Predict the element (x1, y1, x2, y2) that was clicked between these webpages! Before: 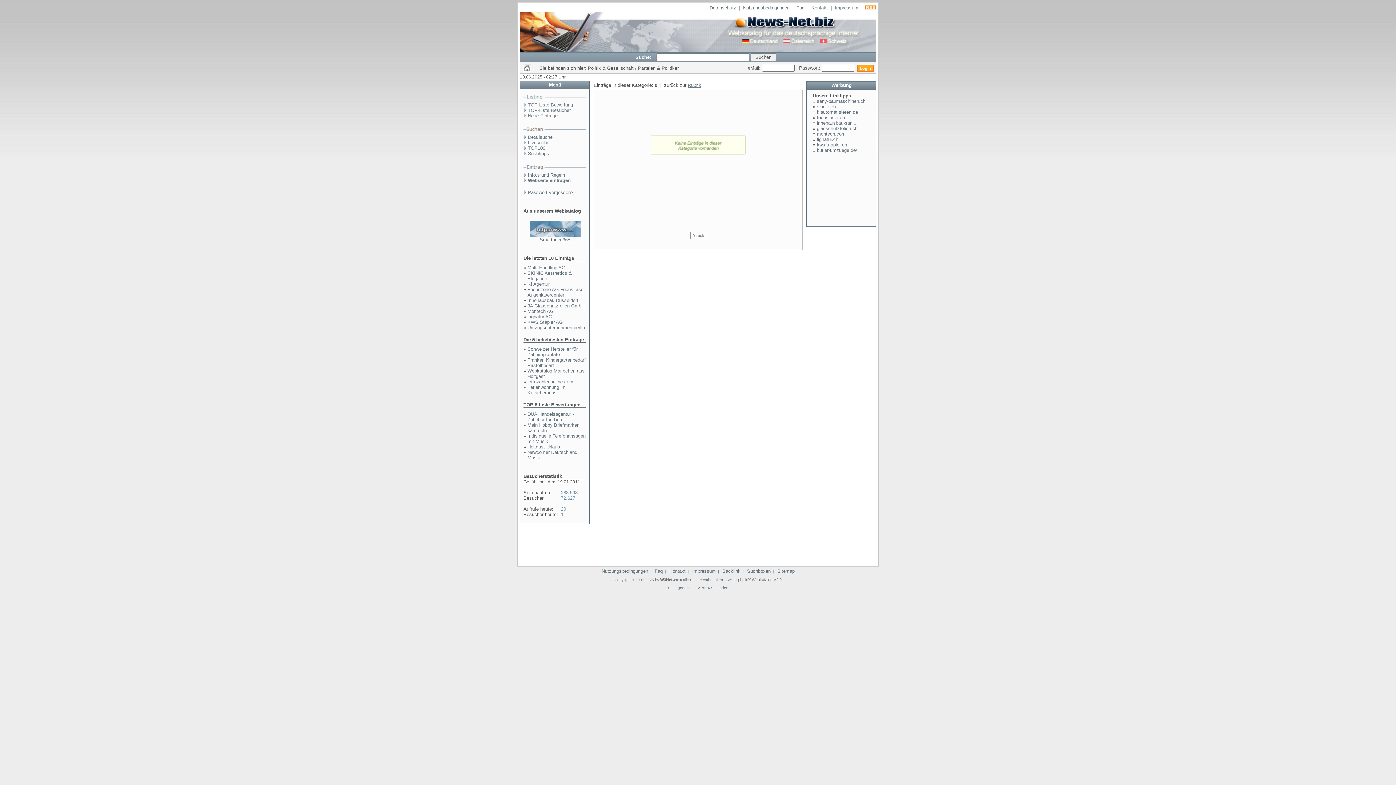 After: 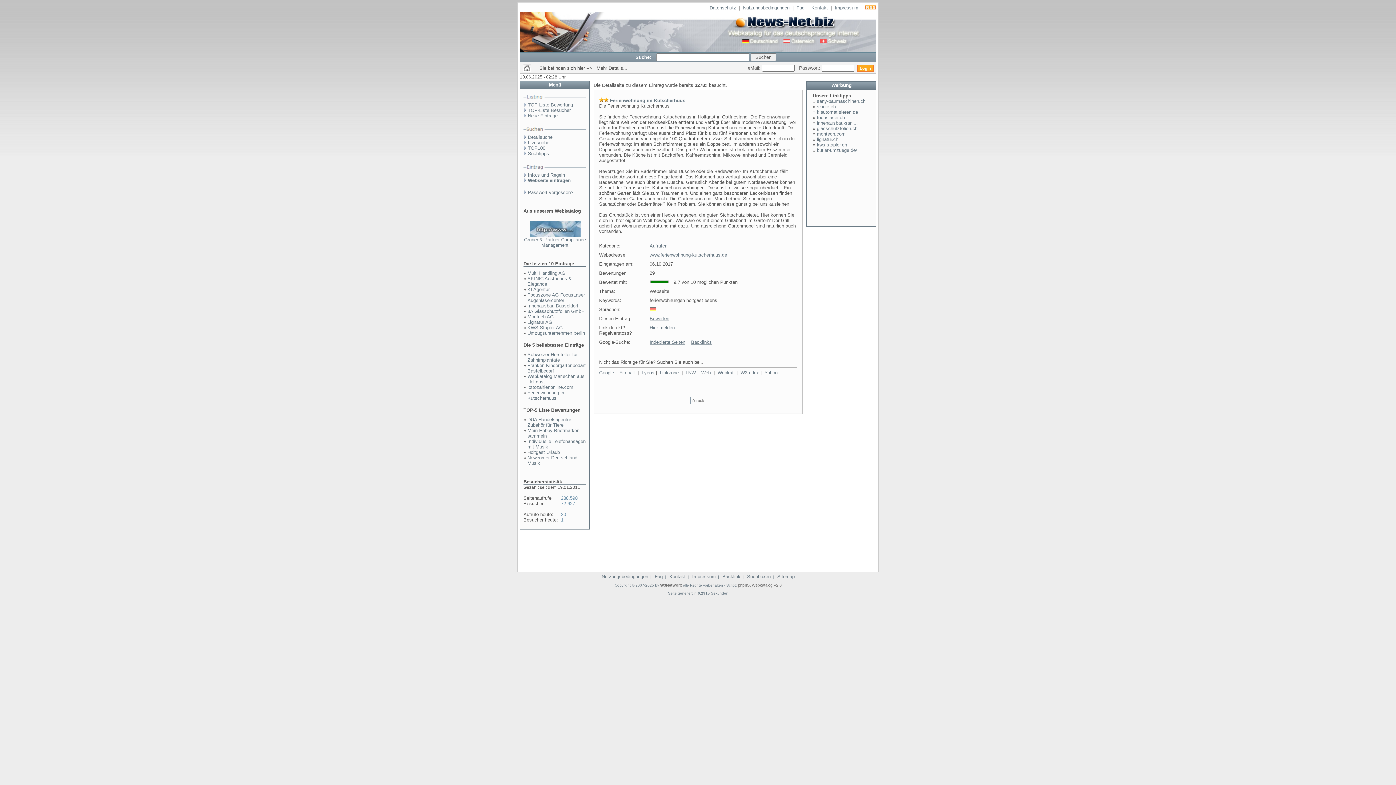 Action: bbox: (527, 384, 565, 395) label: Ferienwohnung im Kutscherhuus